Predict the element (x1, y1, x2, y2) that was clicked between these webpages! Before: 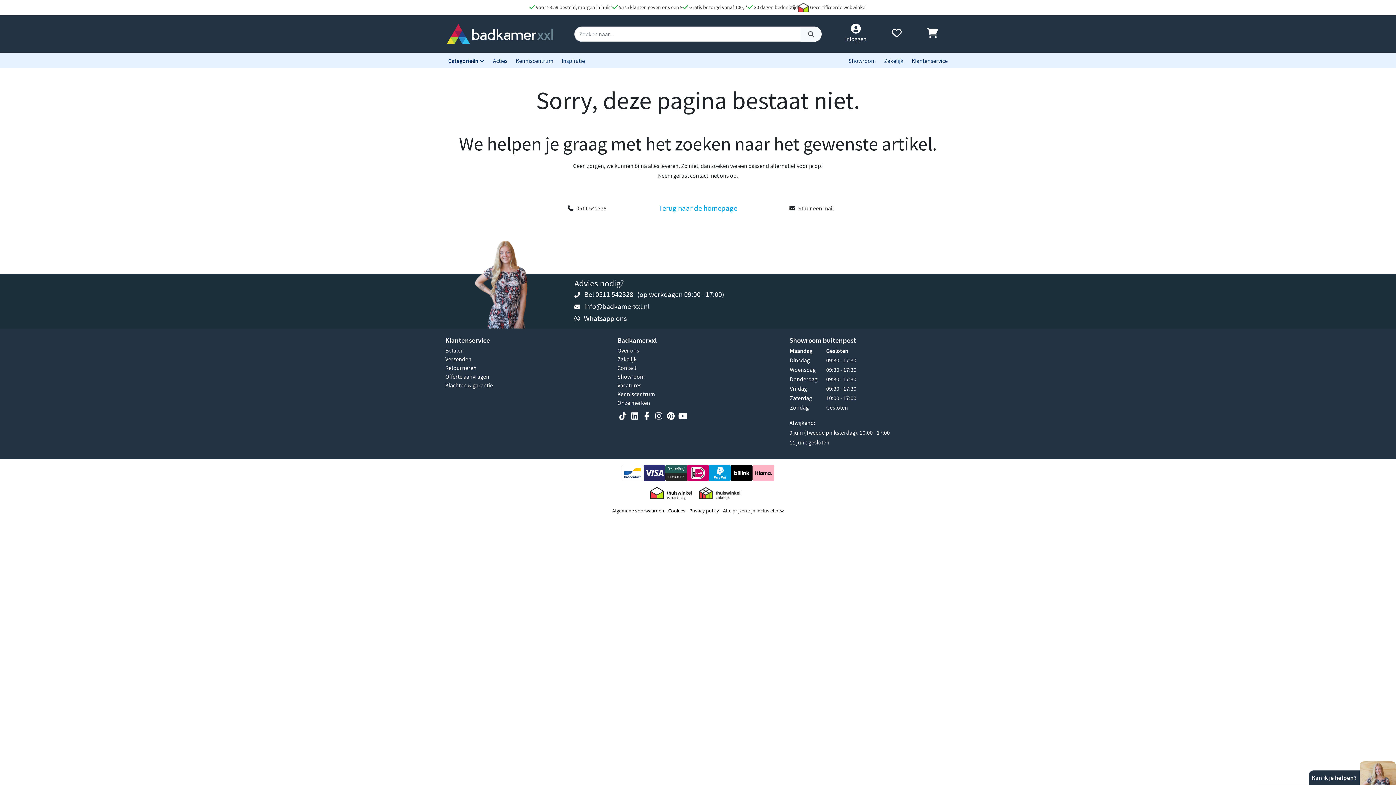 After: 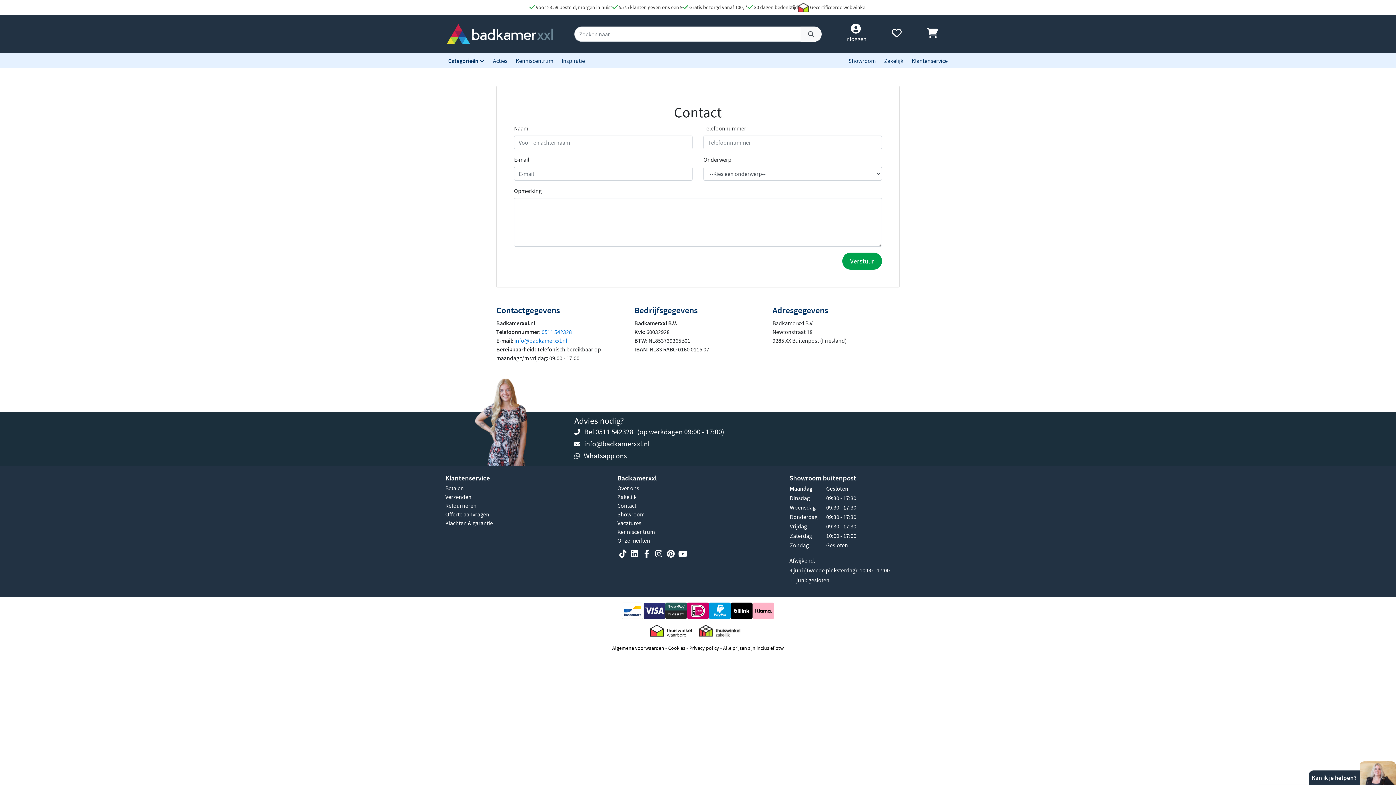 Action: bbox: (617, 364, 636, 371) label: Contact